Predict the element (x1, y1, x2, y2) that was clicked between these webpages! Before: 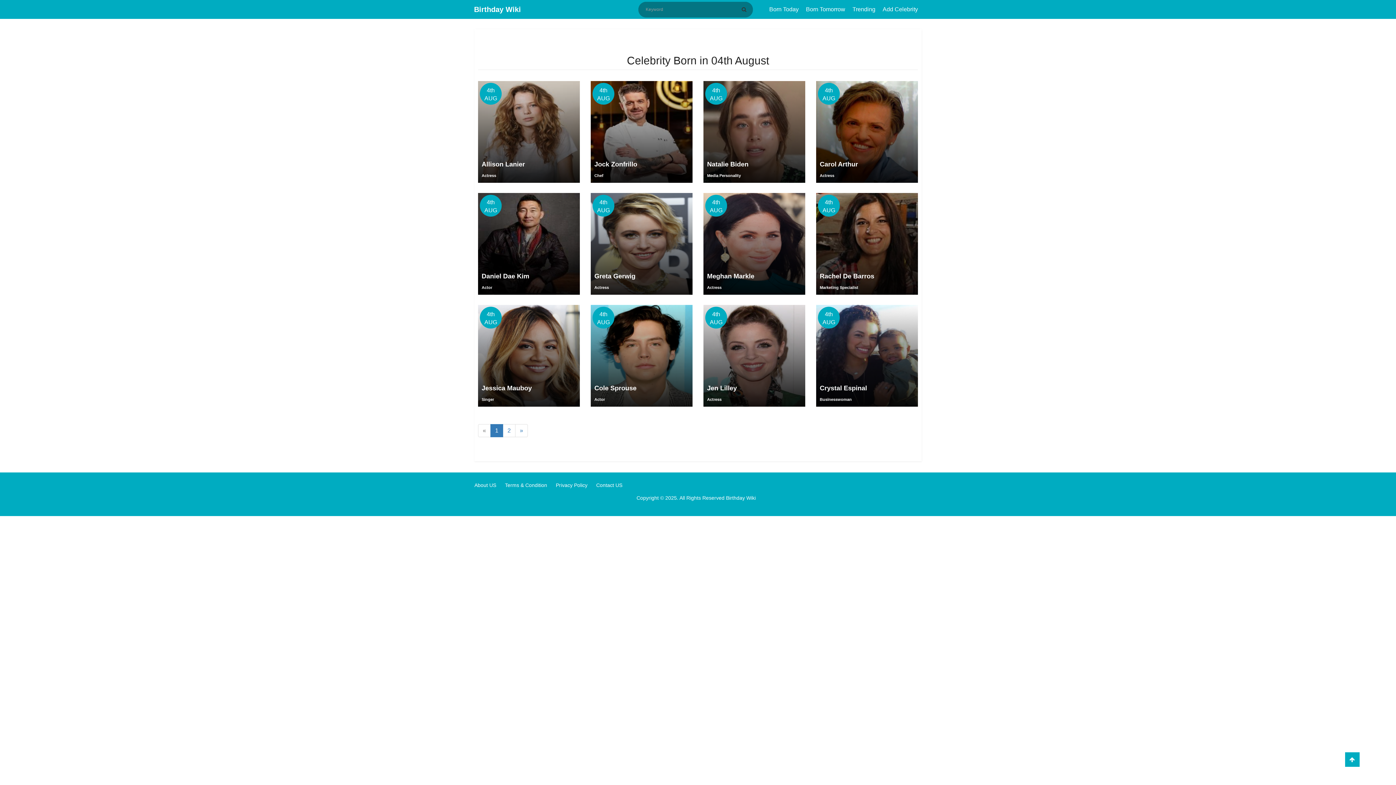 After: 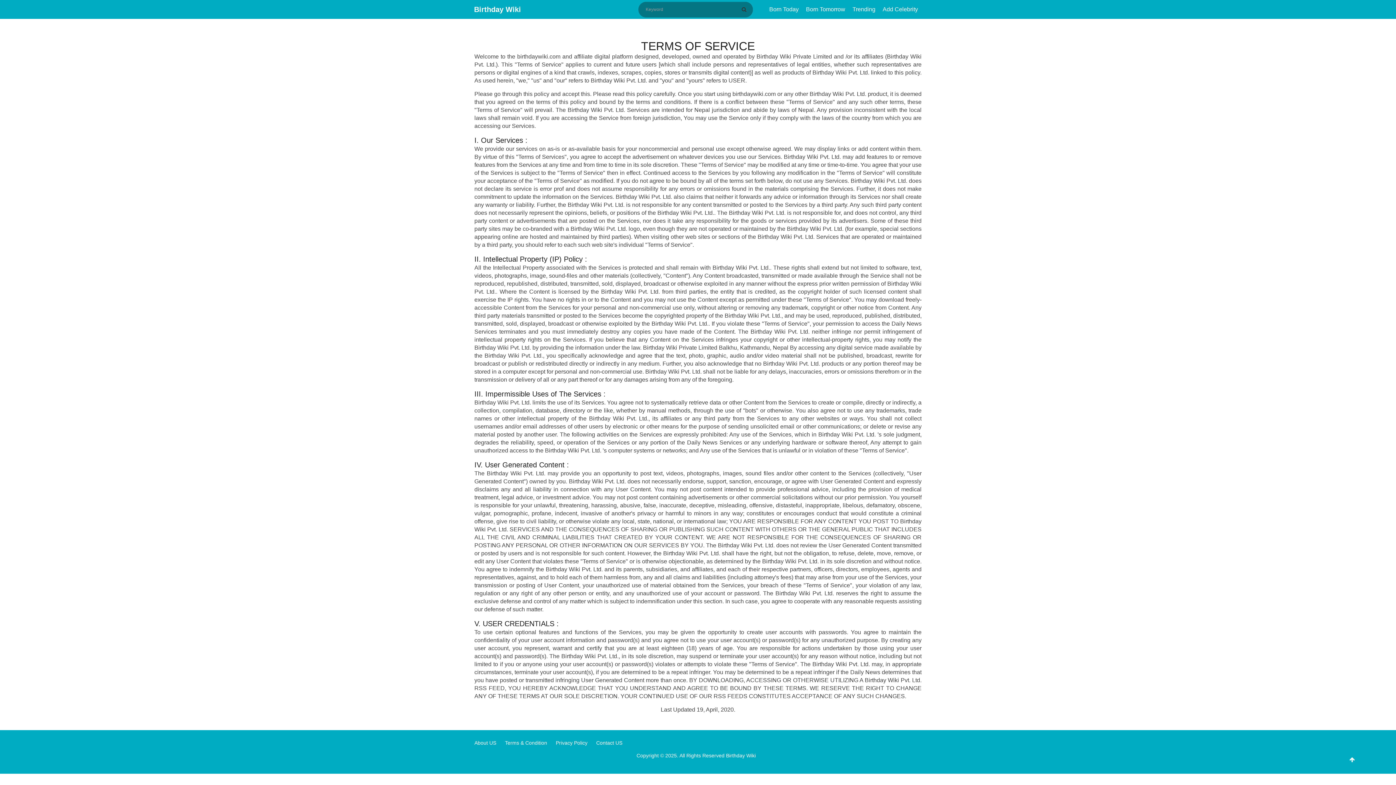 Action: label: Terms & Condition bbox: (505, 481, 550, 494)